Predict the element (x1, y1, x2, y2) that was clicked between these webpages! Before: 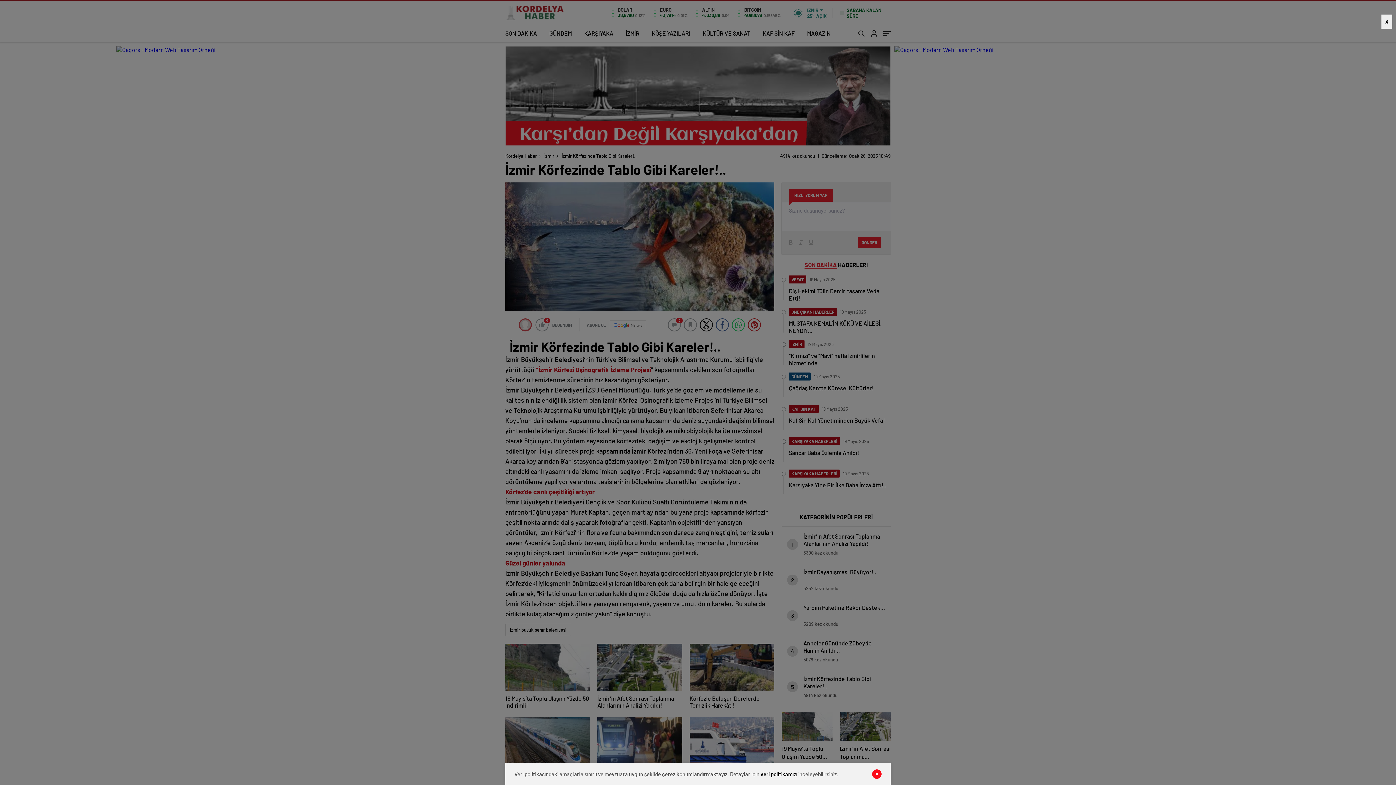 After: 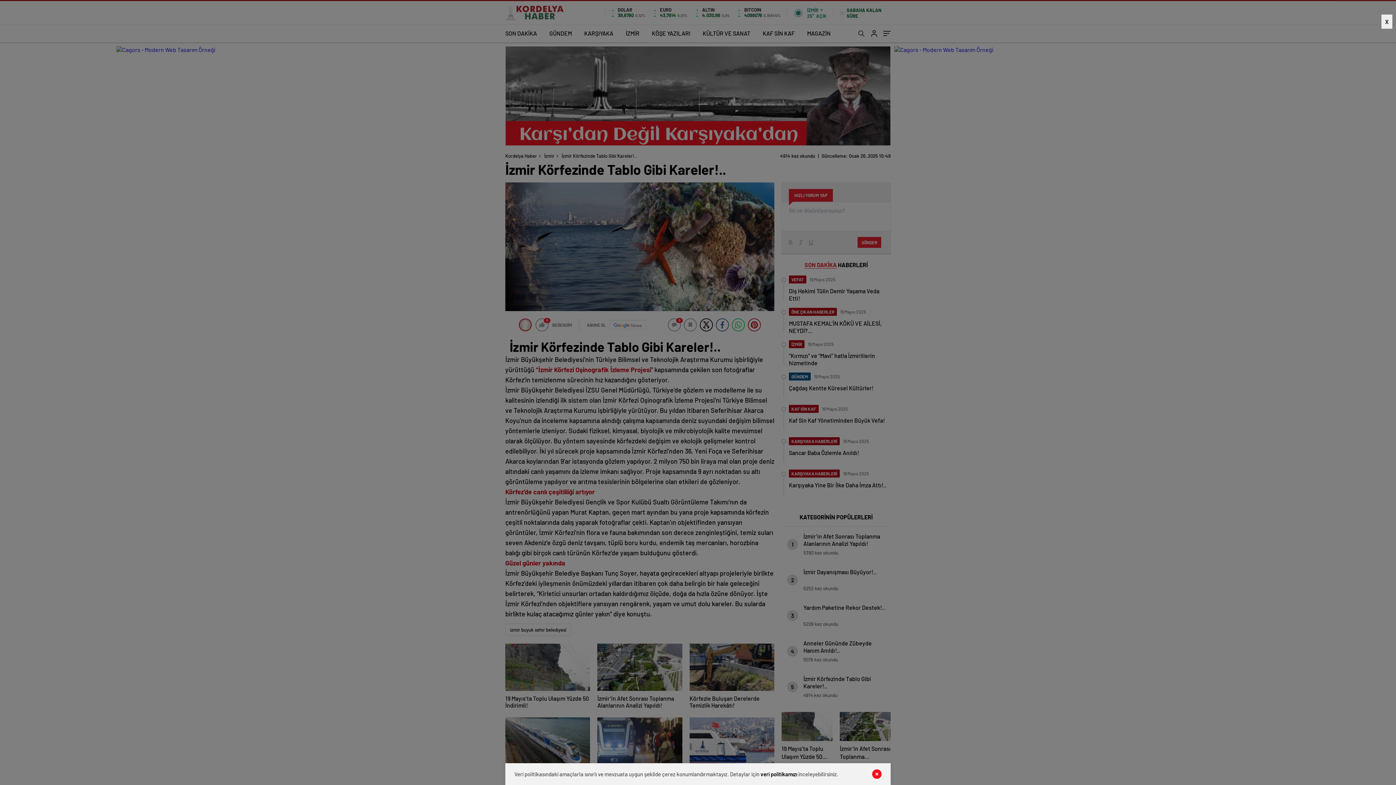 Action: bbox: (872, 769, 881, 779)